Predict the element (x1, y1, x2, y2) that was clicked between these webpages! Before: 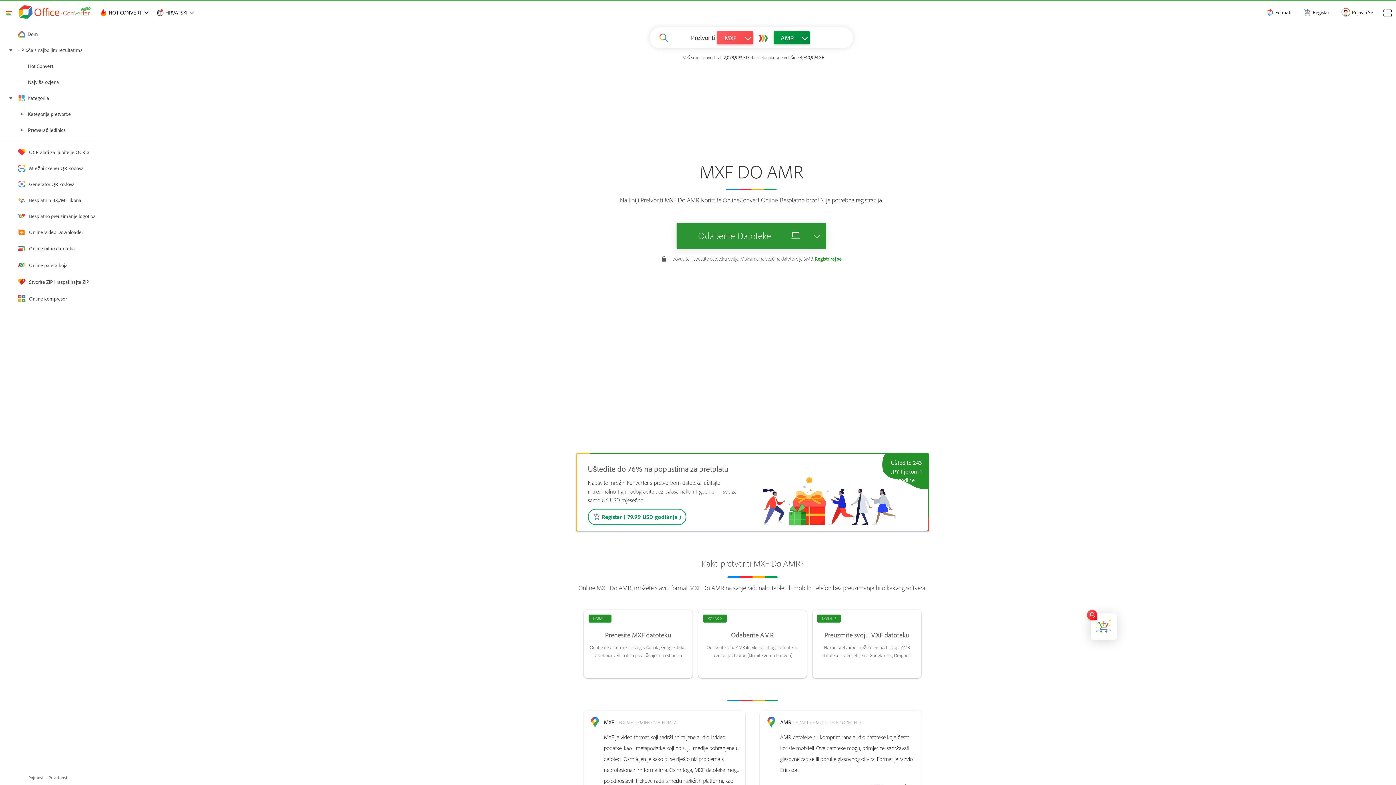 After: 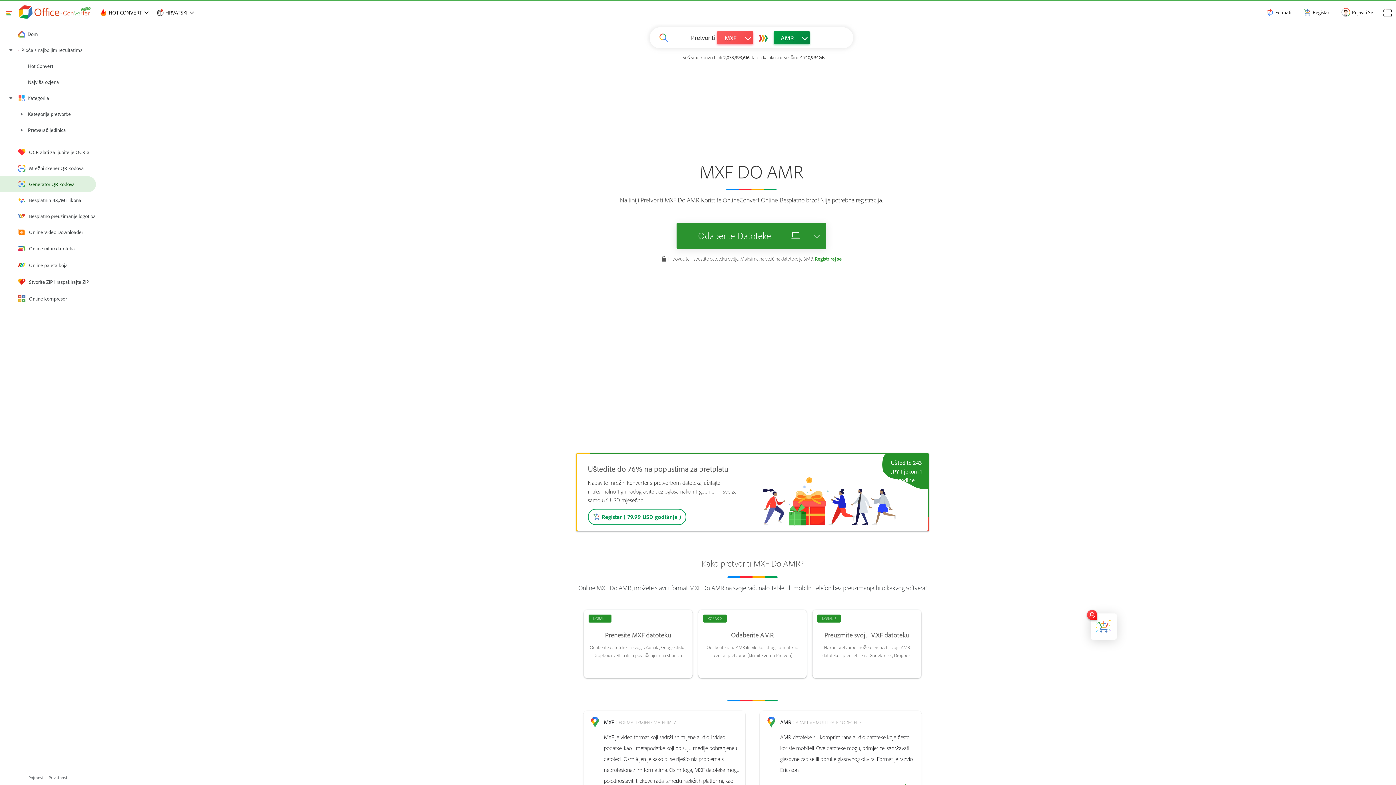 Action: label: Generator QR kodova bbox: (0, 176, 96, 192)